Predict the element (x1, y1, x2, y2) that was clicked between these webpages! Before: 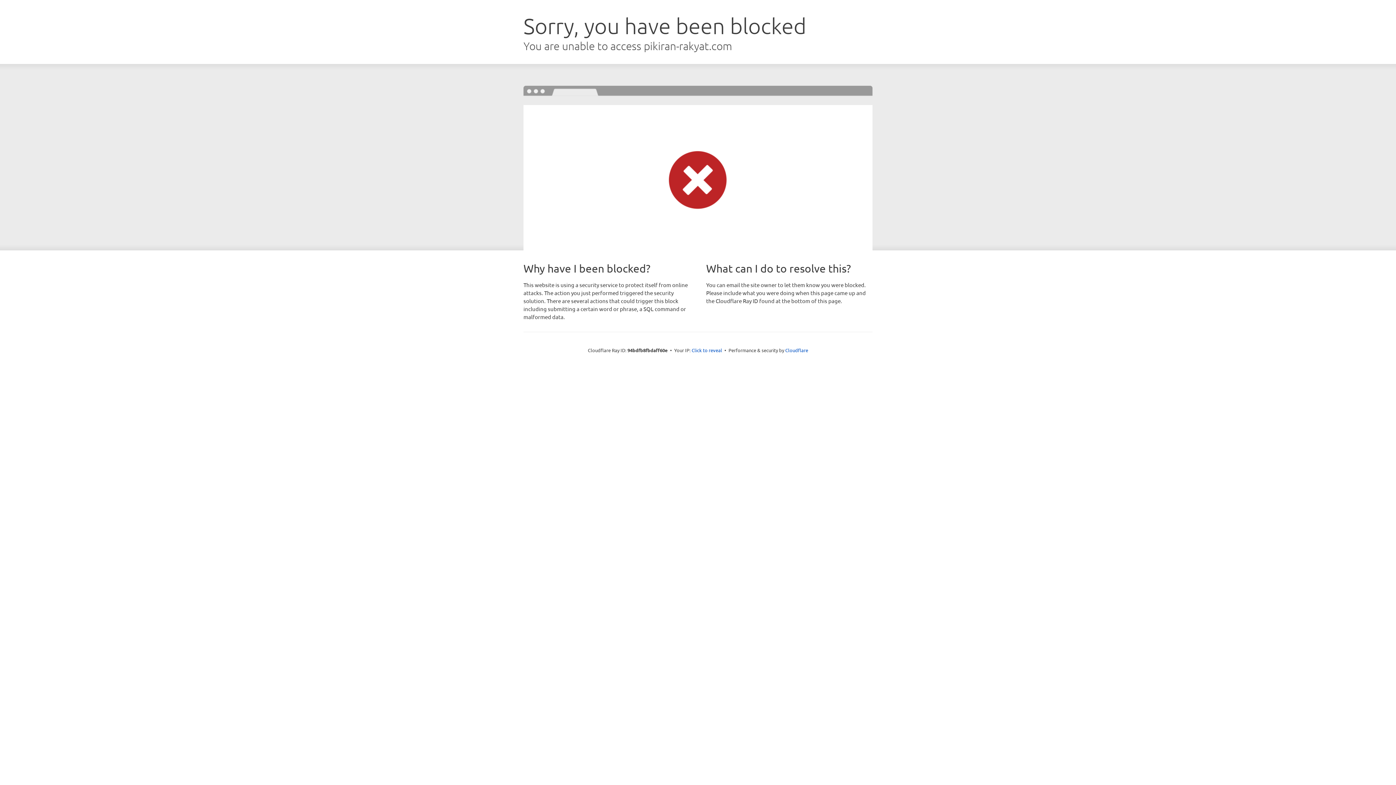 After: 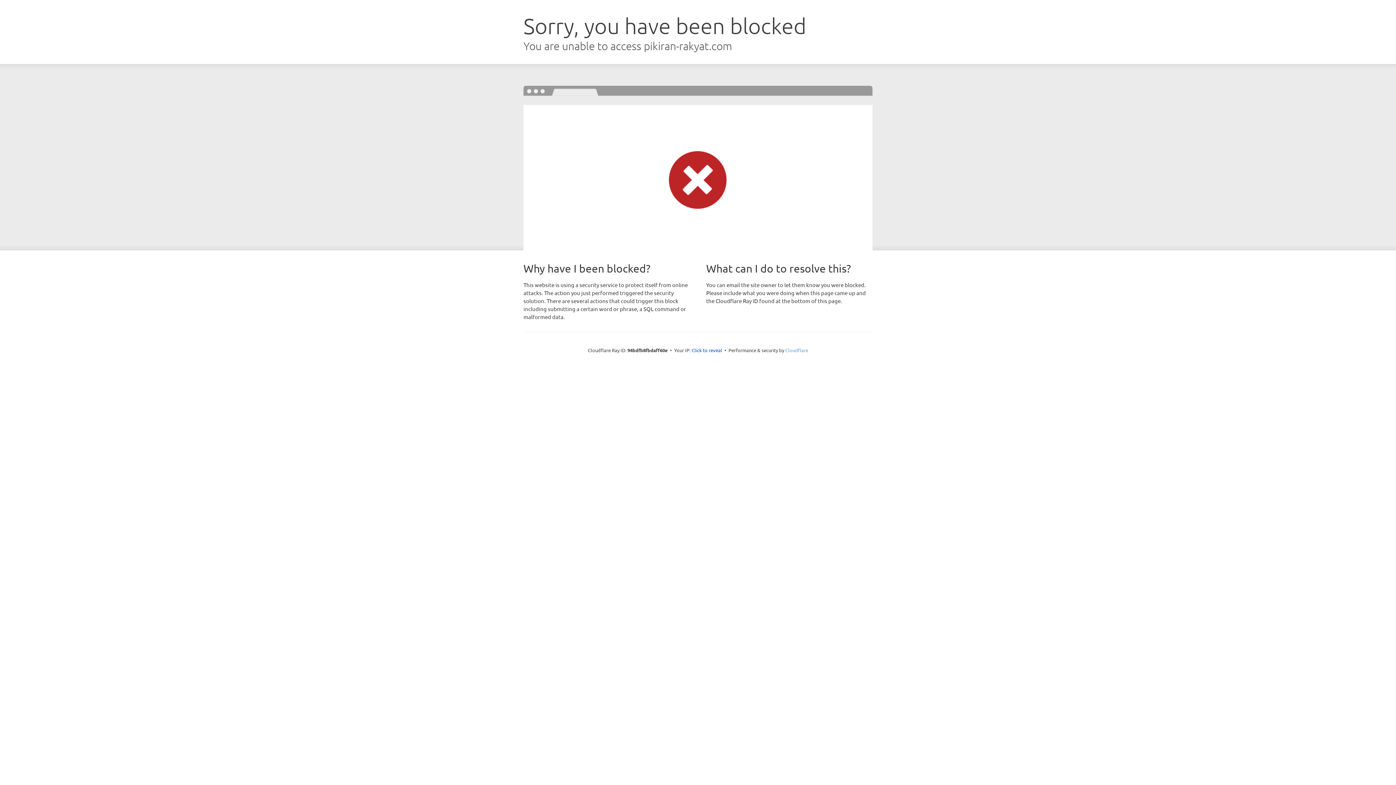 Action: bbox: (785, 347, 808, 353) label: Cloudflare